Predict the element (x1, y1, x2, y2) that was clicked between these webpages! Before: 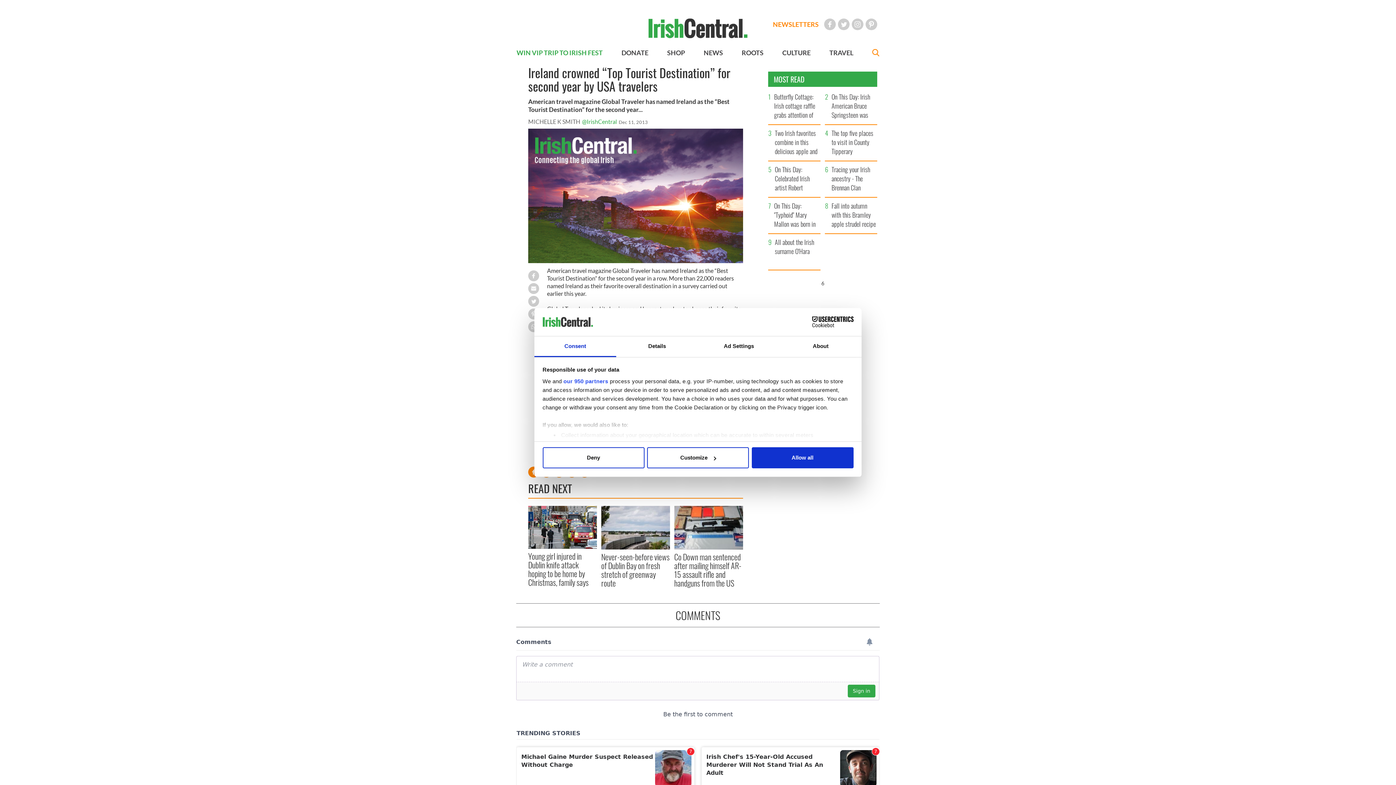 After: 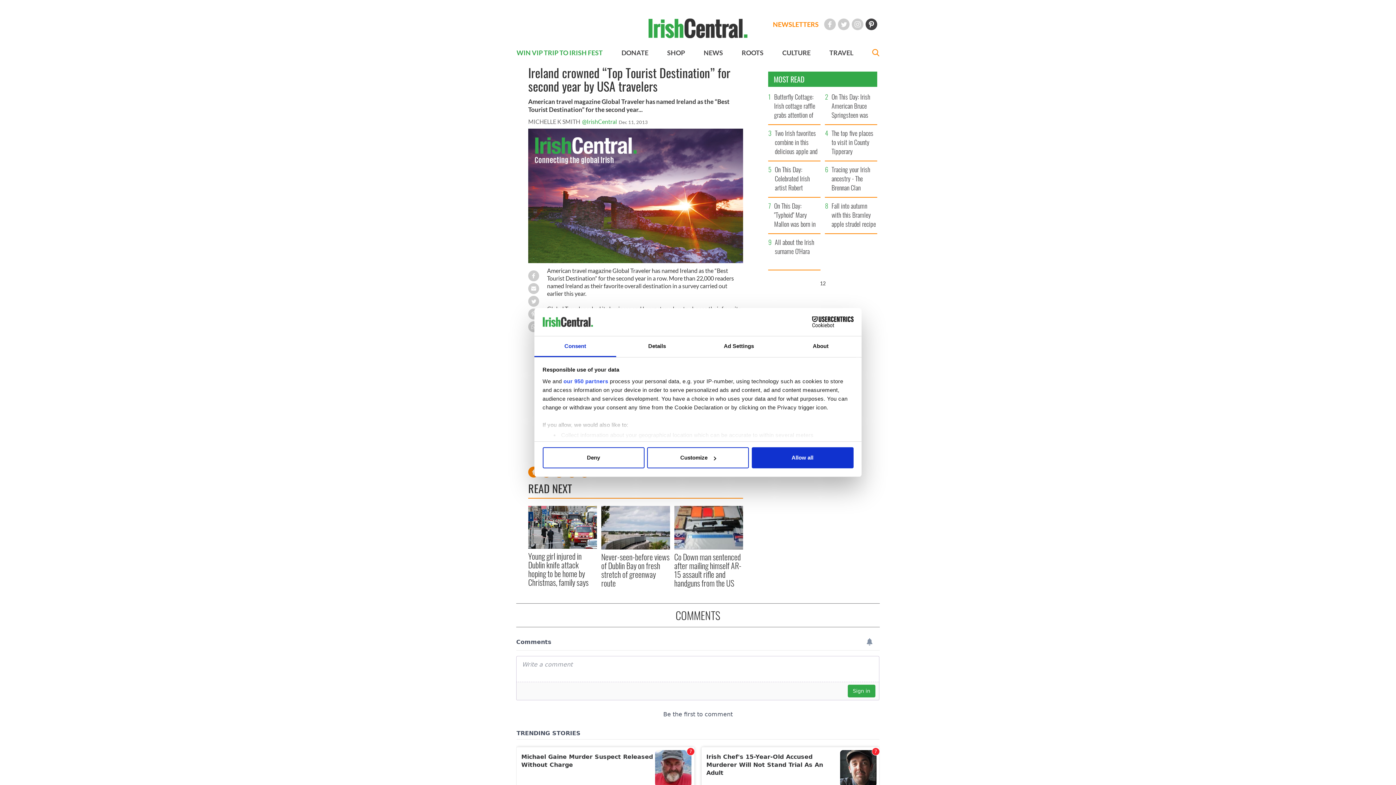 Action: bbox: (865, 18, 877, 30) label: Pinterest